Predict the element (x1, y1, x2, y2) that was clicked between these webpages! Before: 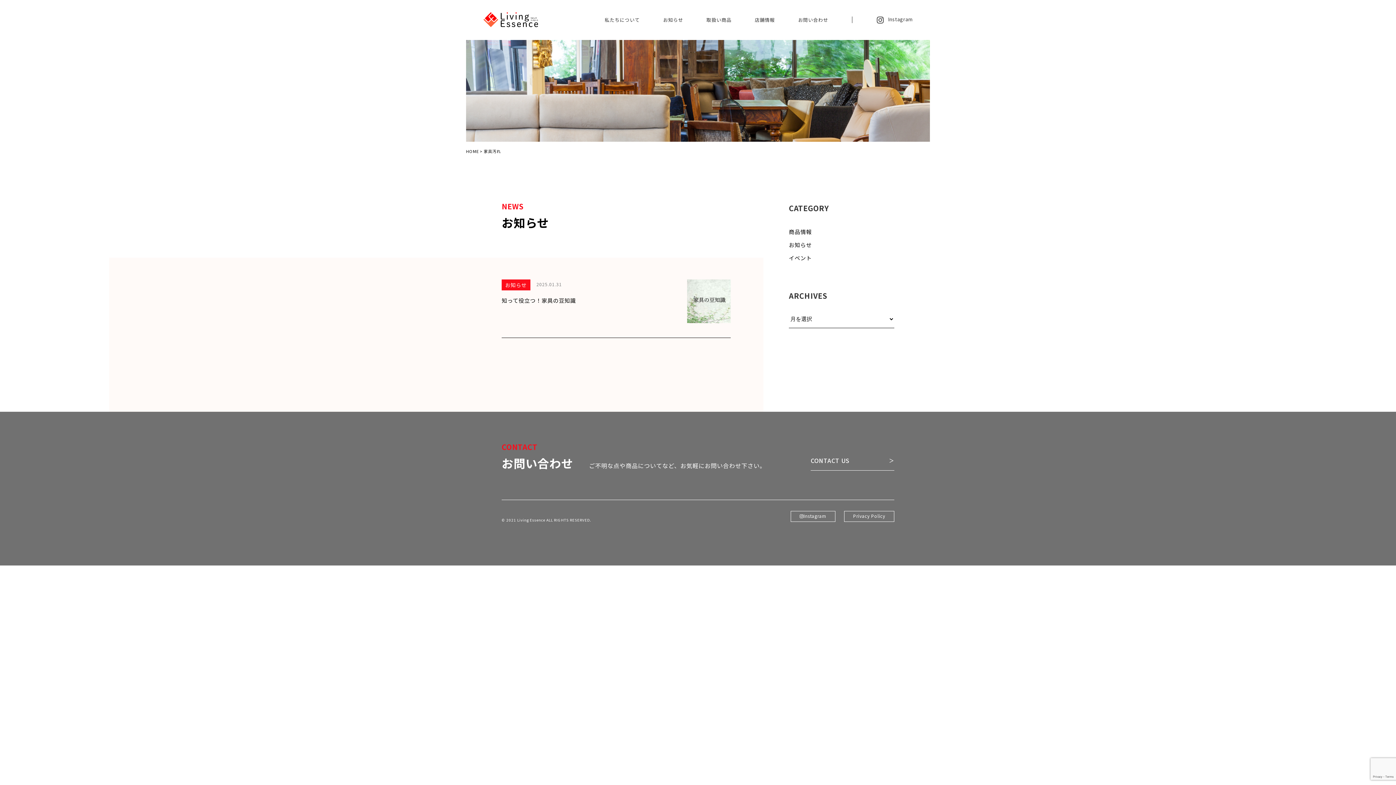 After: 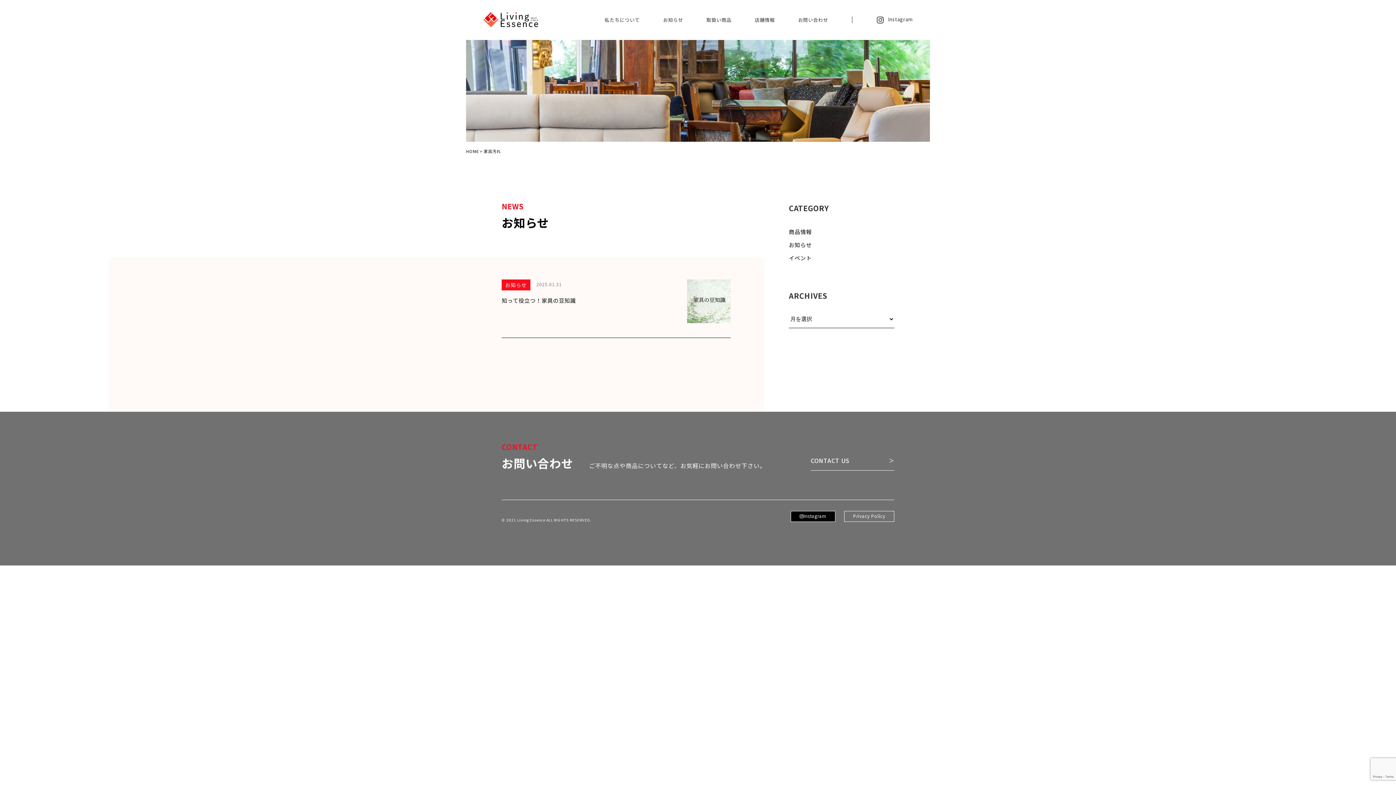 Action: label: Instagram bbox: (790, 511, 835, 522)